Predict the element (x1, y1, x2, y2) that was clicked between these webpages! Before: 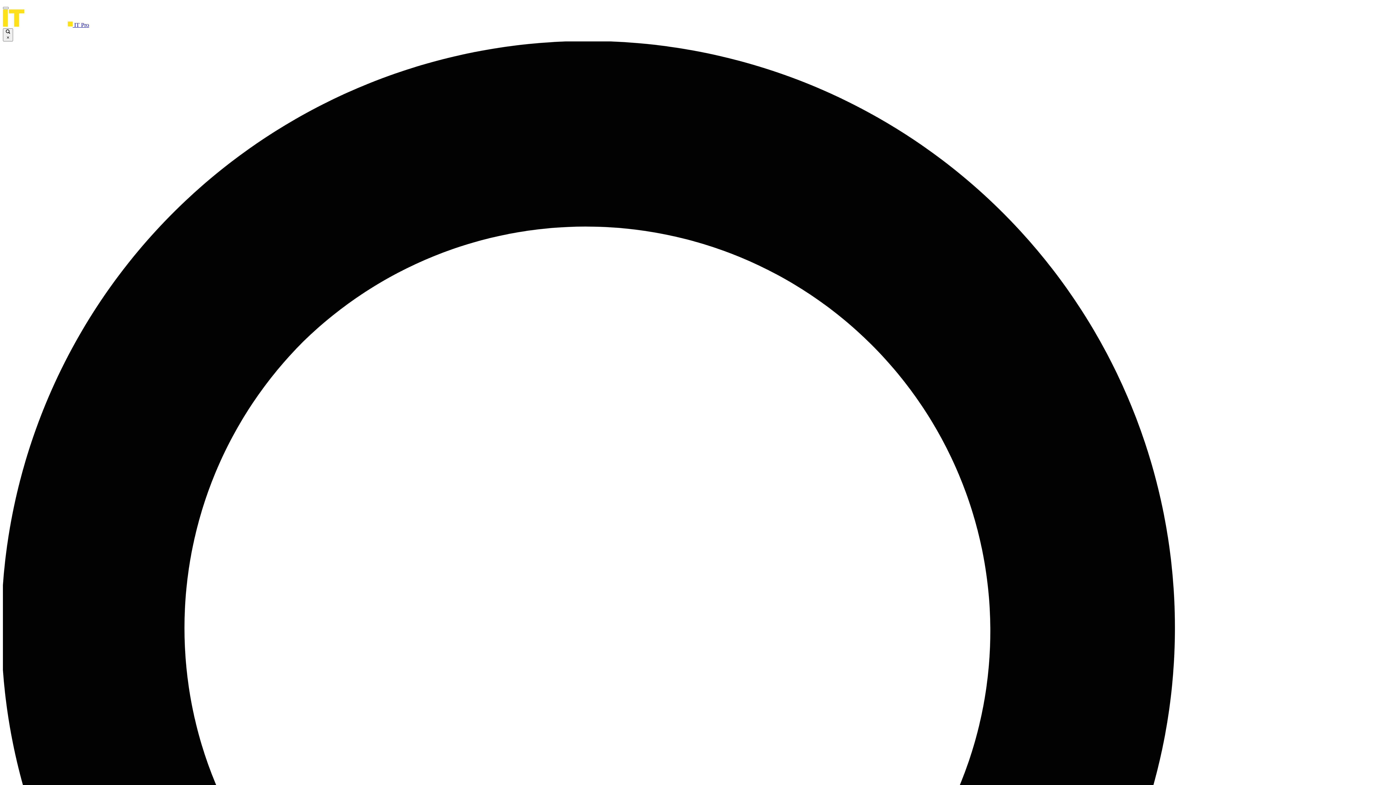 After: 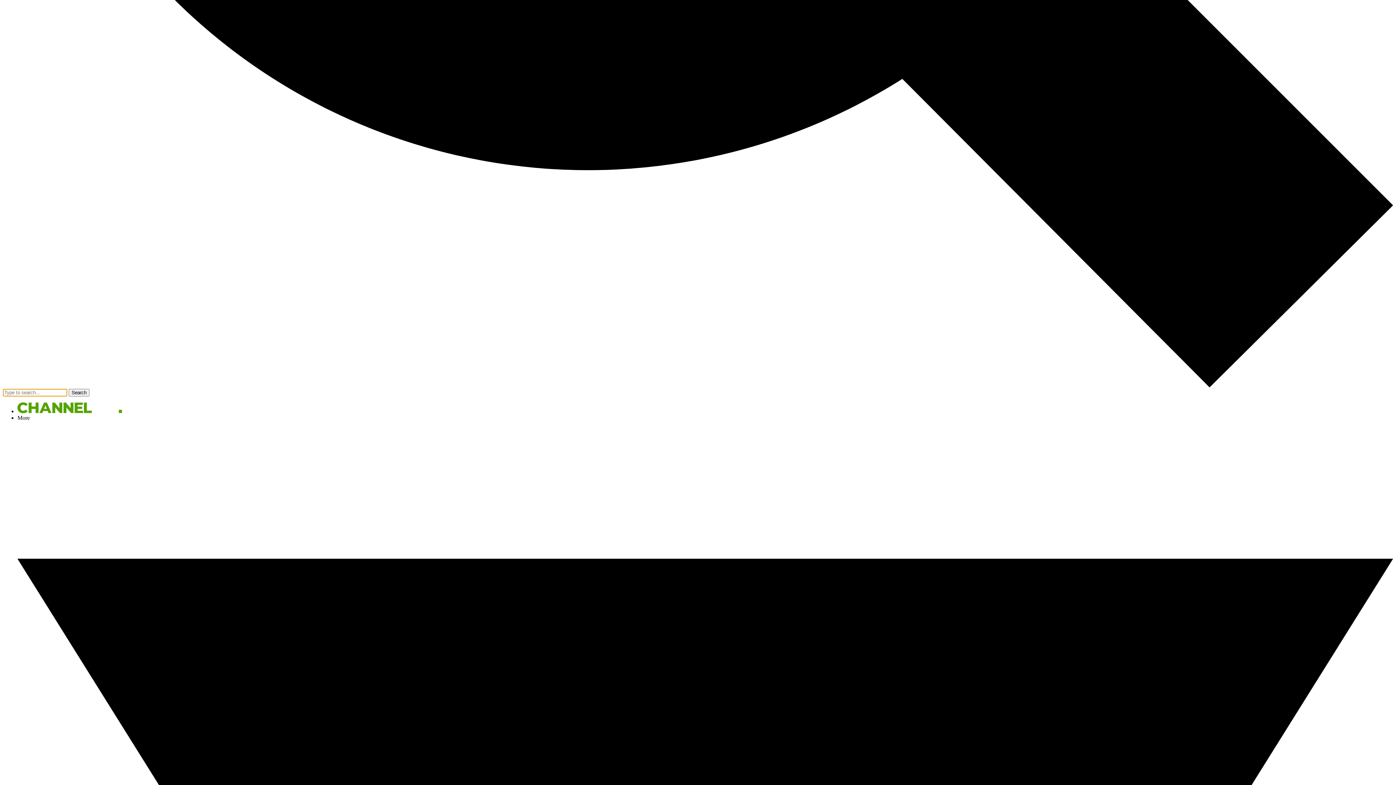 Action: label:  × bbox: (2, 28, 13, 41)